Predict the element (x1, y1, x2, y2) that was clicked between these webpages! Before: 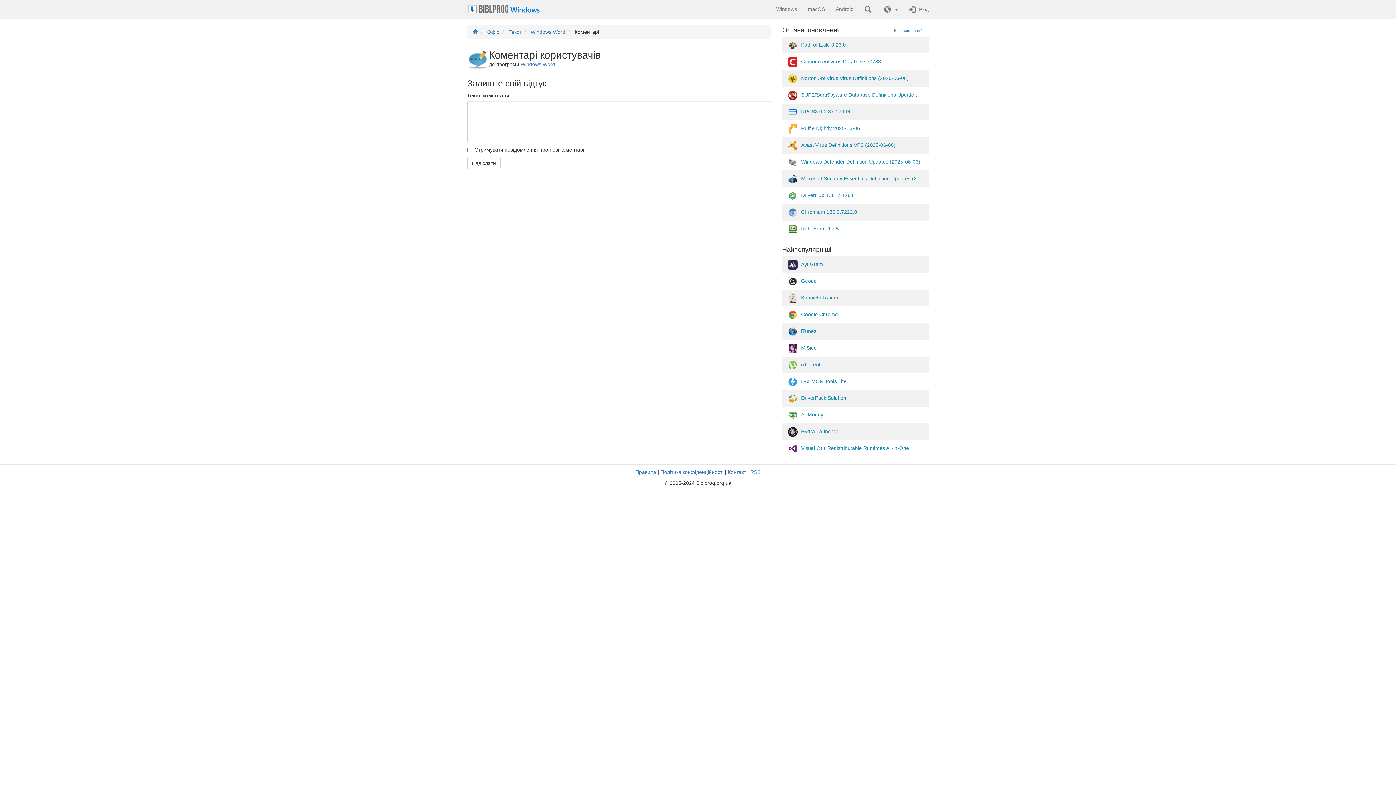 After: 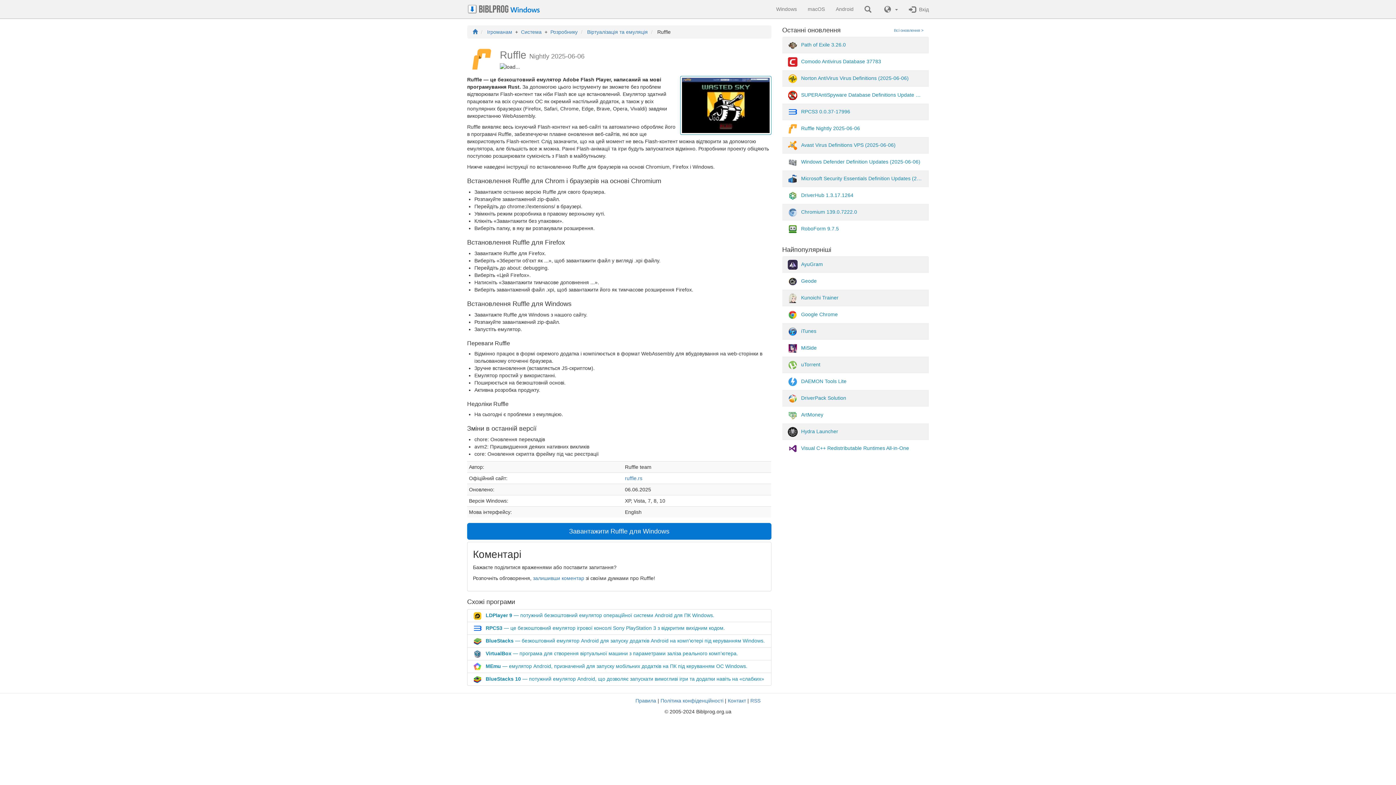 Action: label: Ruffle Nightly 2025-06-06 bbox: (782, 120, 929, 137)